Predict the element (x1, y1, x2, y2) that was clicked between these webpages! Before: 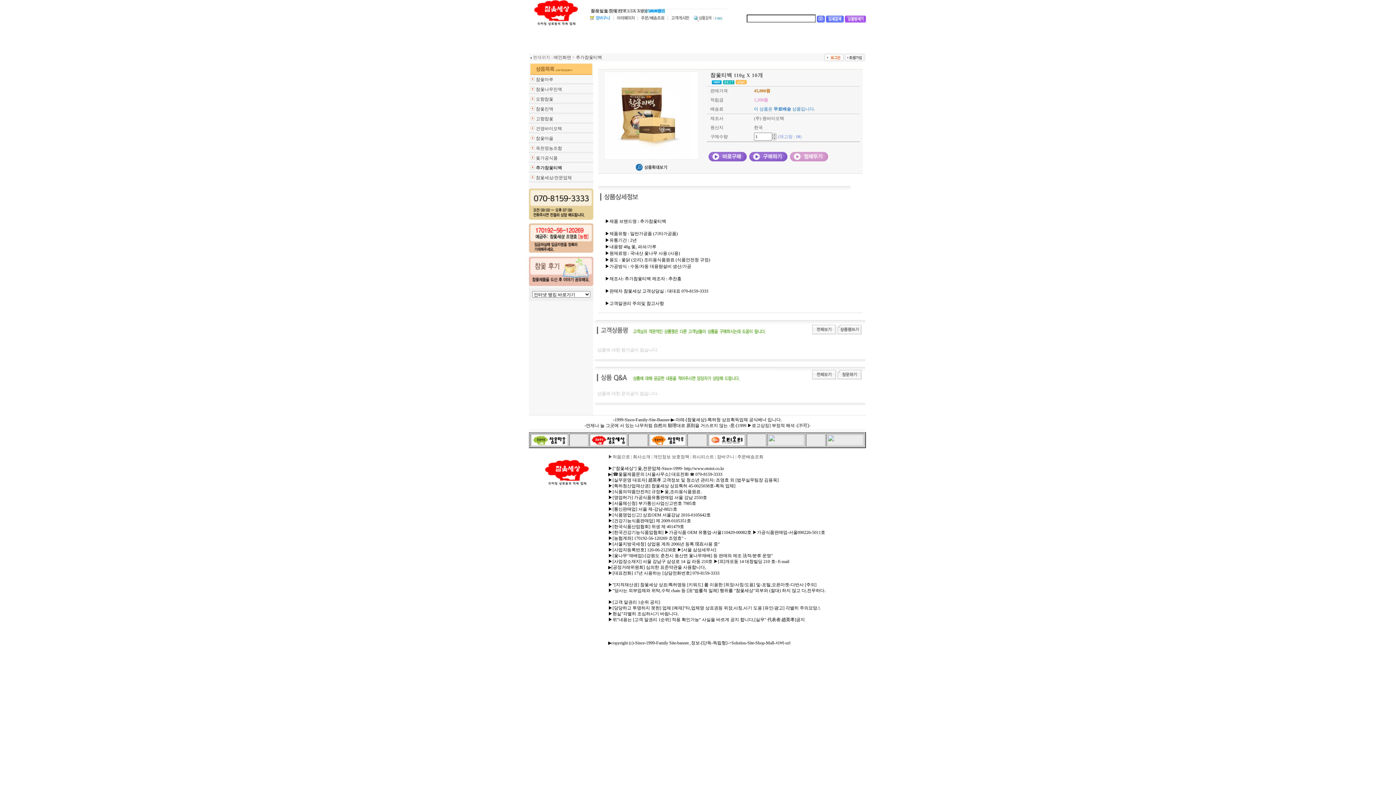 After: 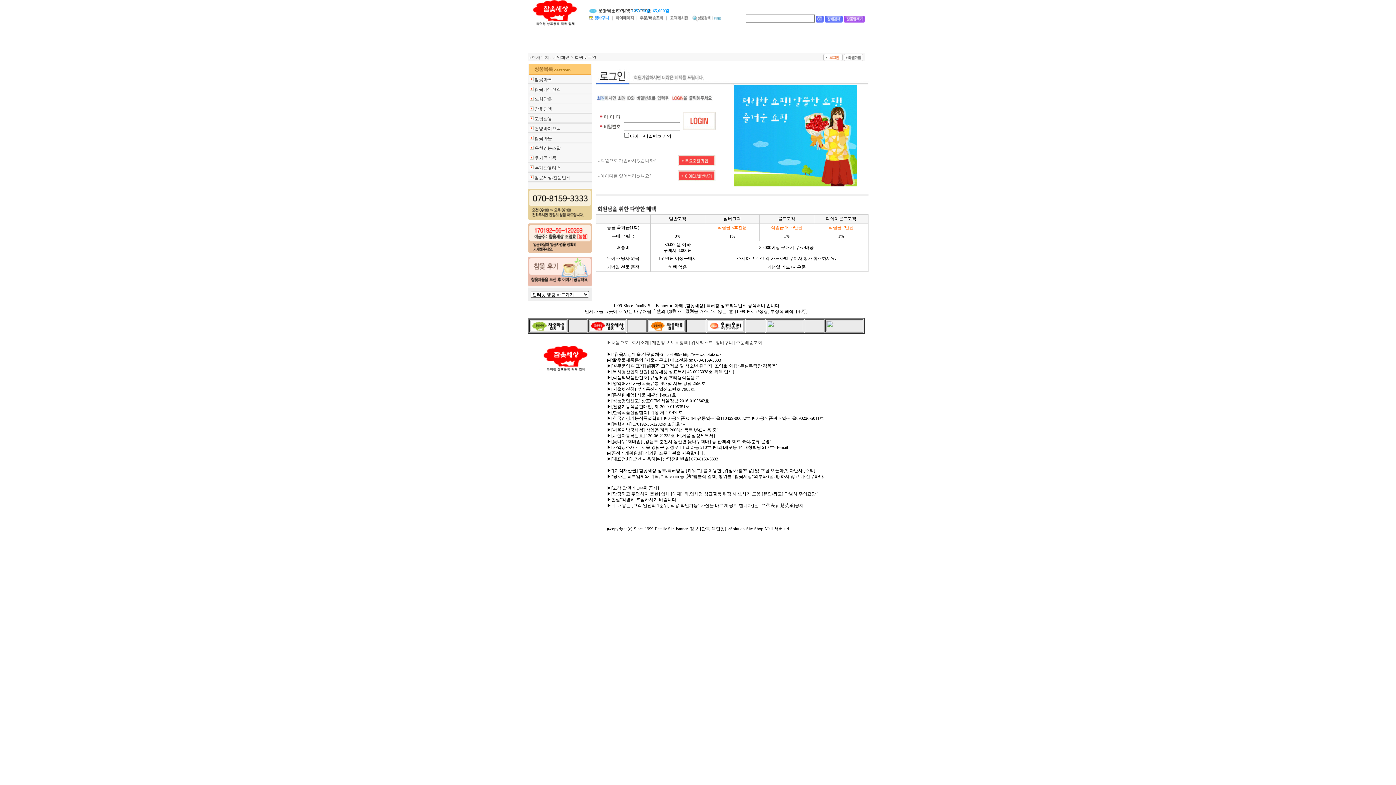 Action: bbox: (824, 54, 844, 59)